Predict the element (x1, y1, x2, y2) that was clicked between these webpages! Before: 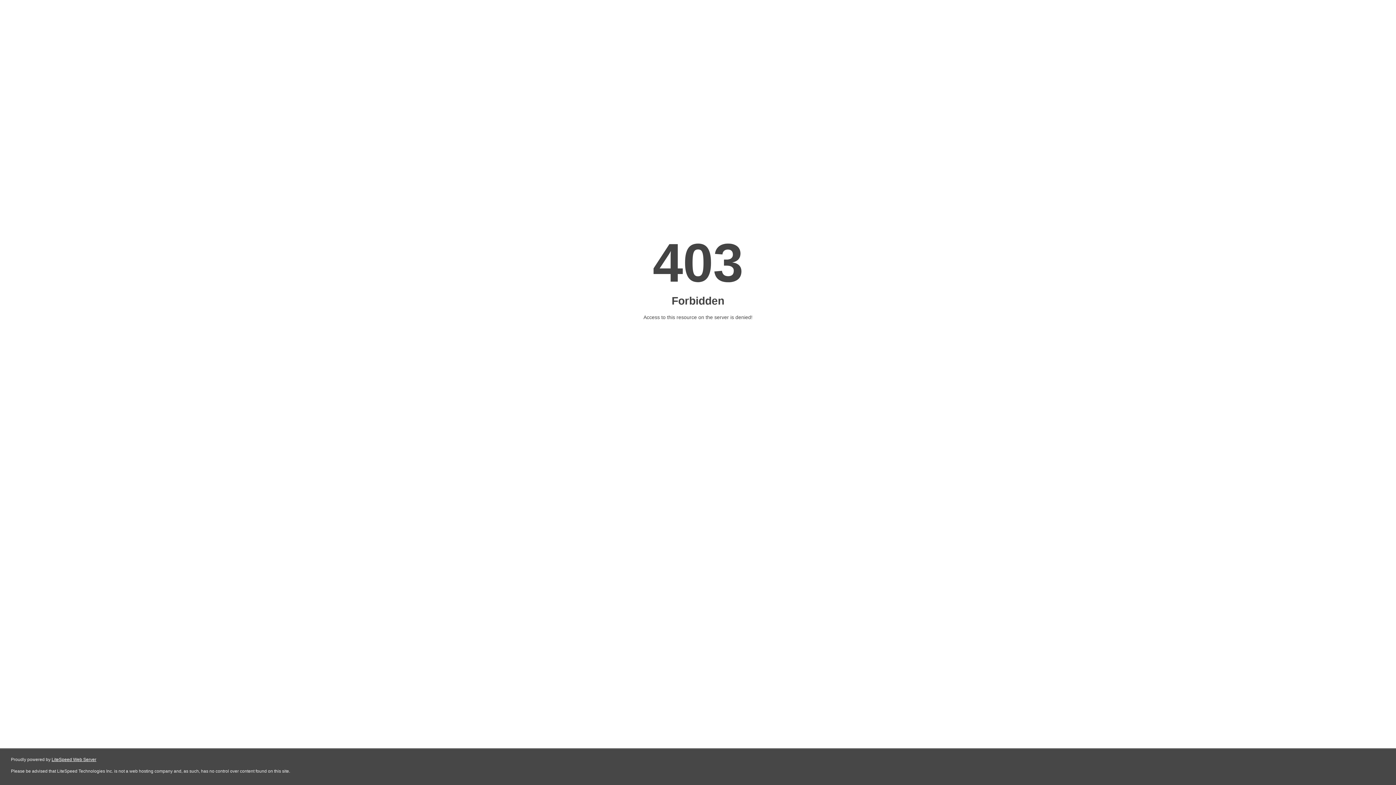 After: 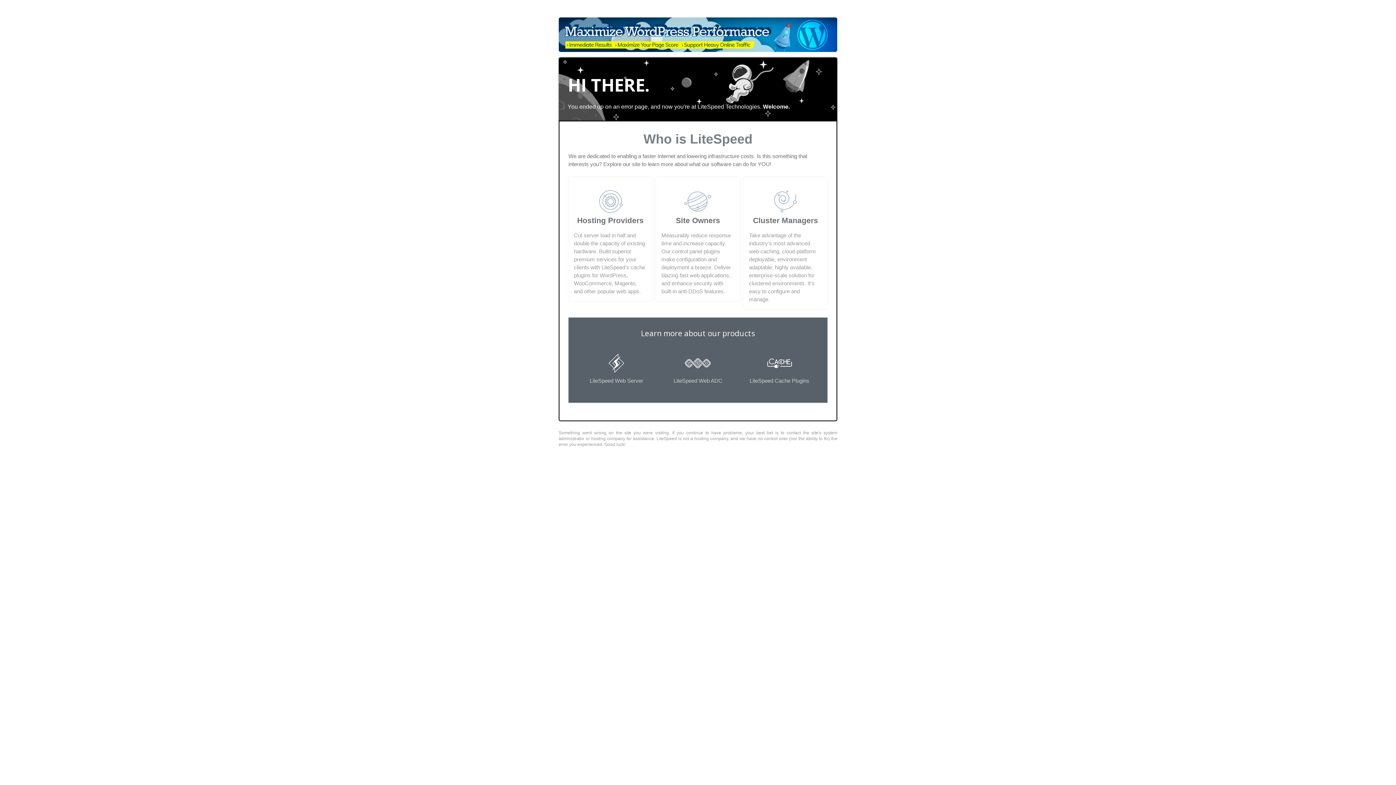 Action: label: LiteSpeed Web Server bbox: (51, 757, 96, 762)